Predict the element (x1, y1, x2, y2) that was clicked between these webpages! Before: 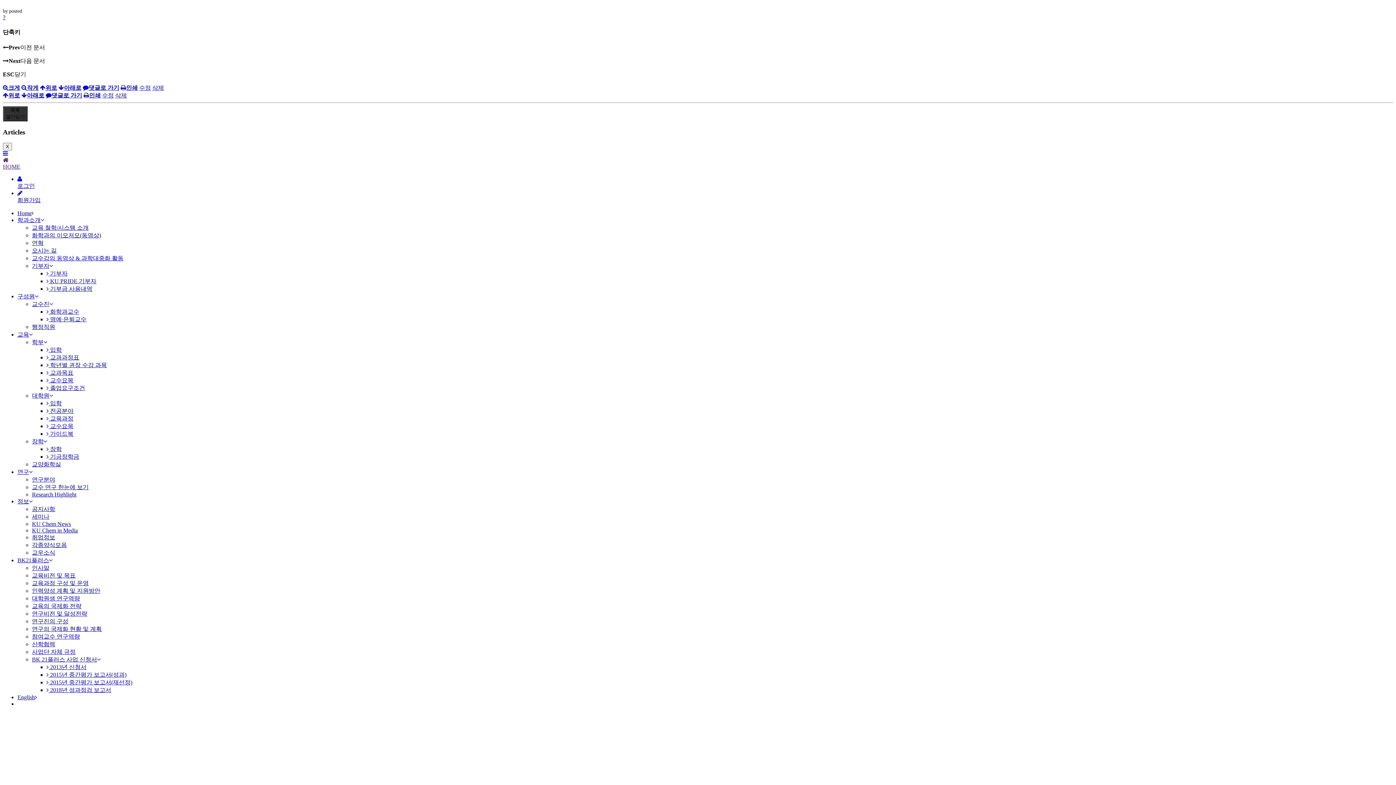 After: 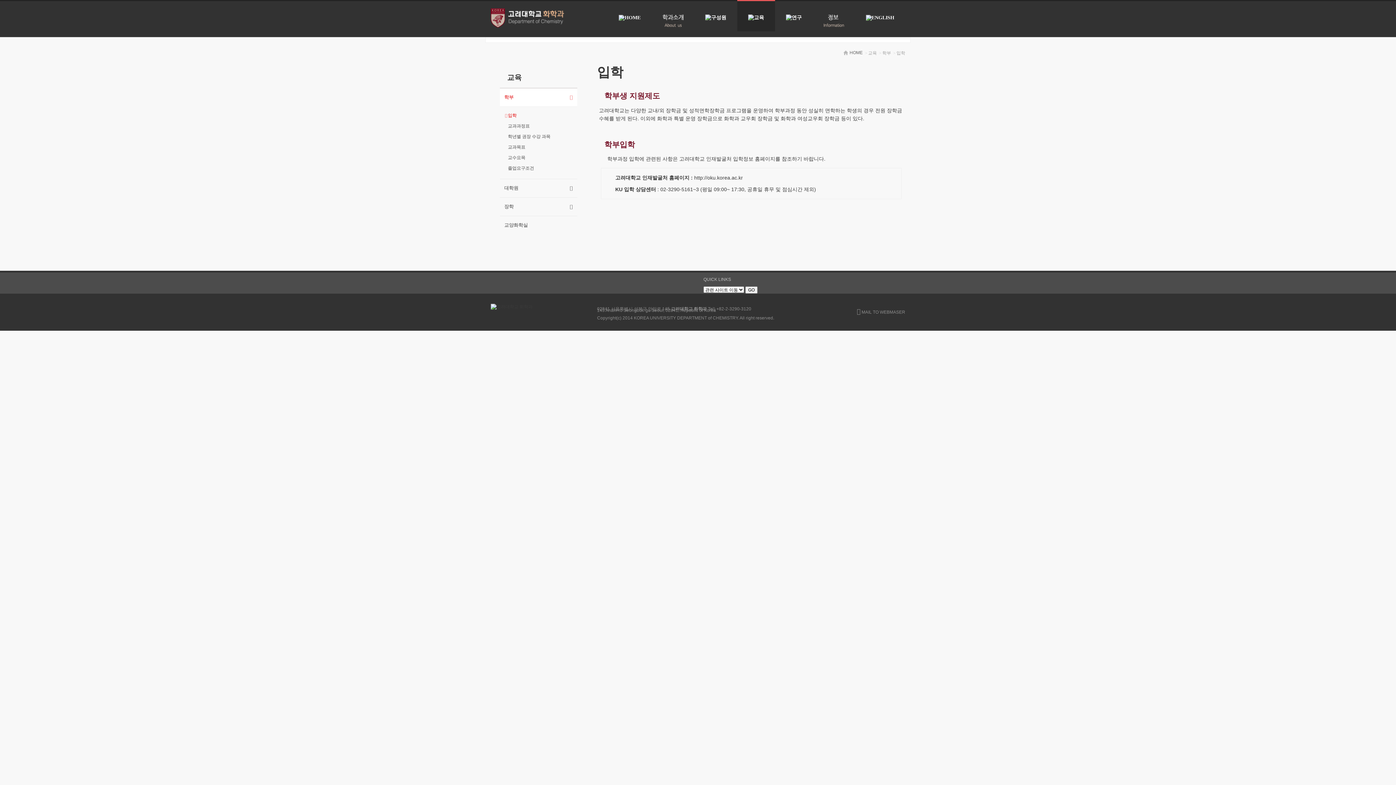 Action: label:  입학 bbox: (46, 347, 61, 353)